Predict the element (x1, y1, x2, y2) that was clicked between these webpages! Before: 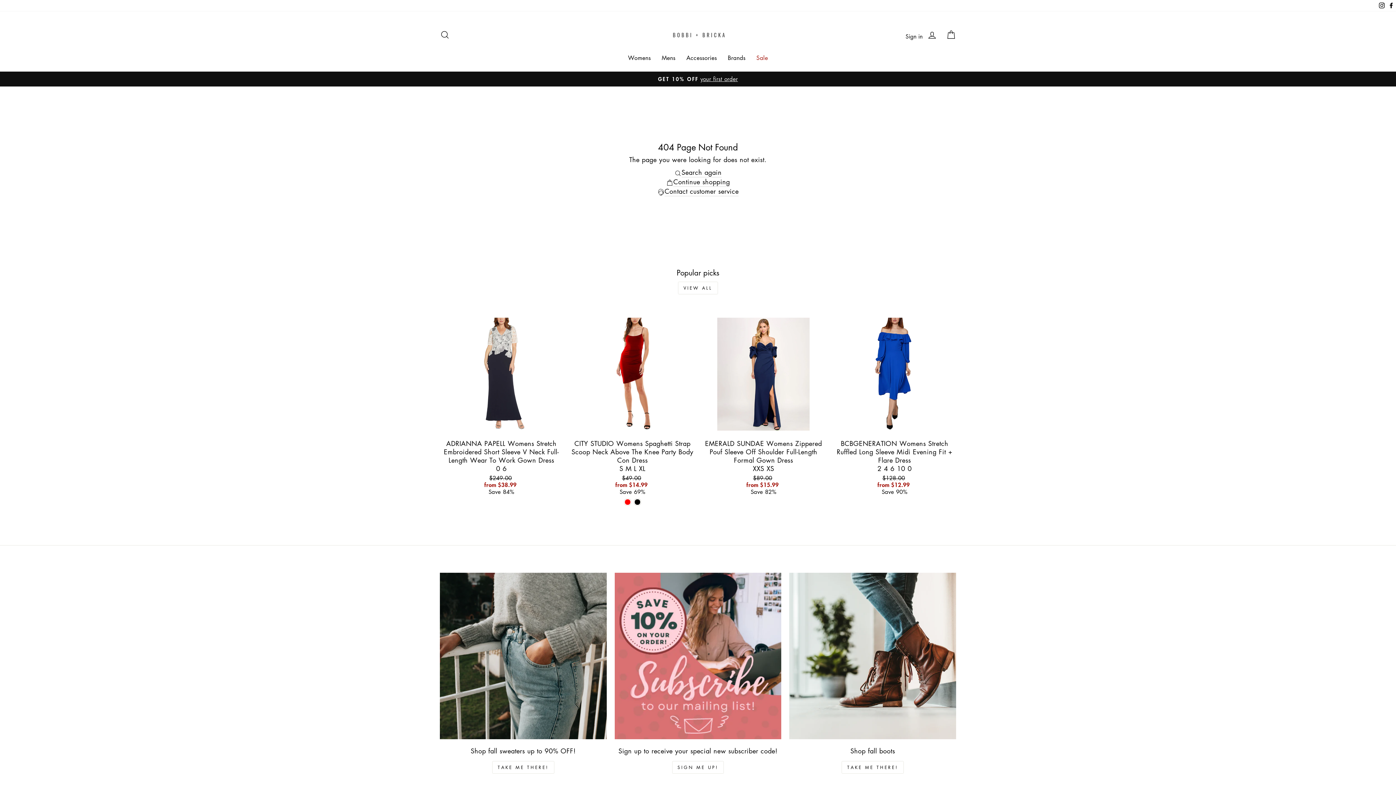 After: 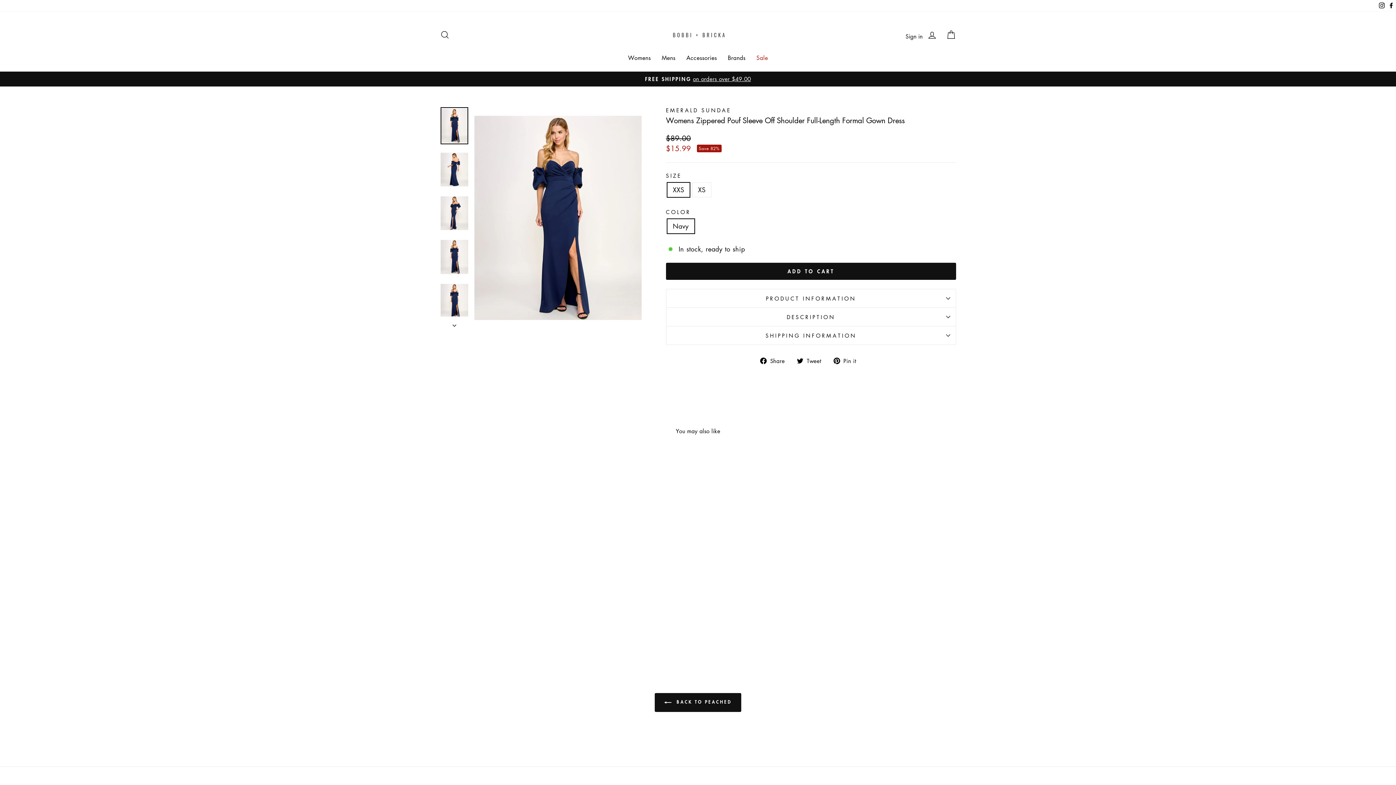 Action: bbox: (702, 474, 825, 481) label: Regular price
$89.00

Sale price